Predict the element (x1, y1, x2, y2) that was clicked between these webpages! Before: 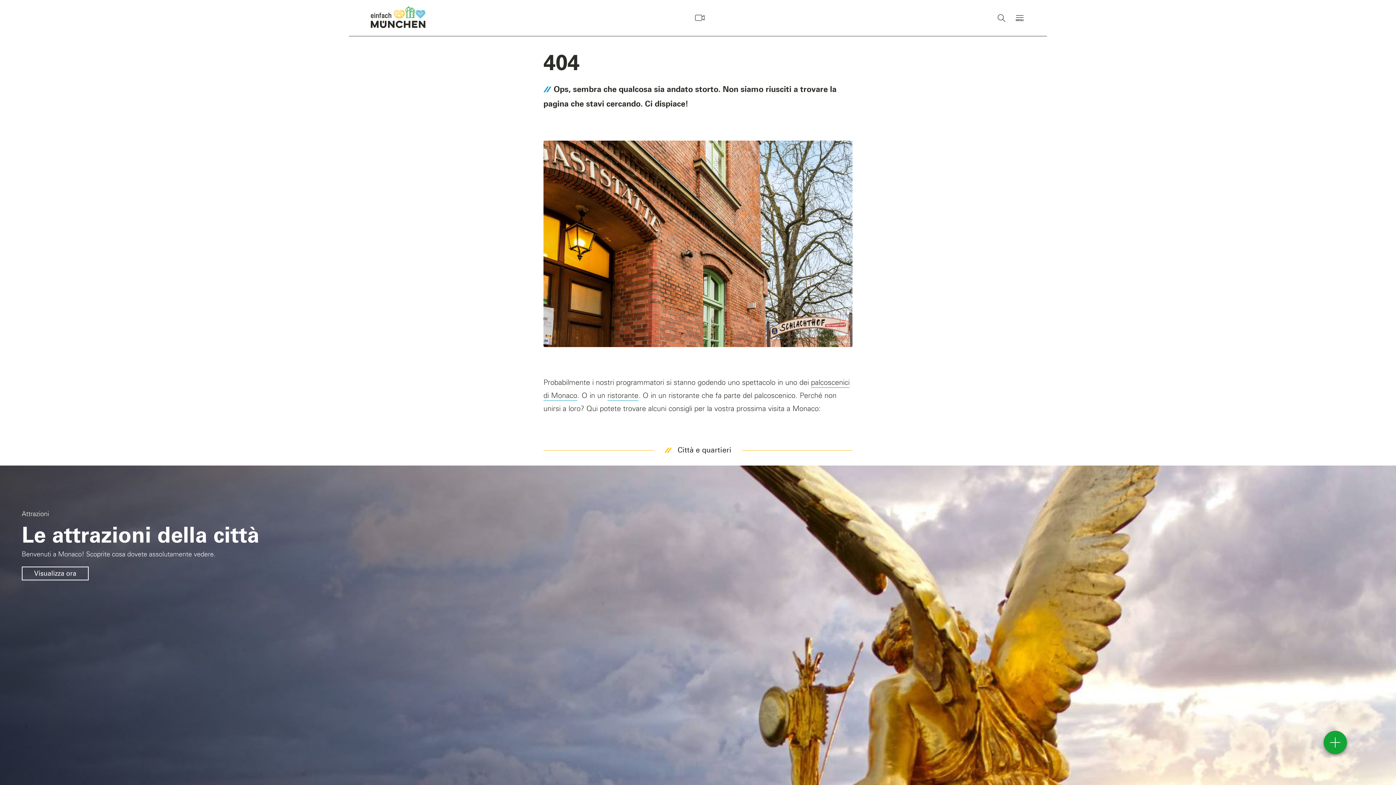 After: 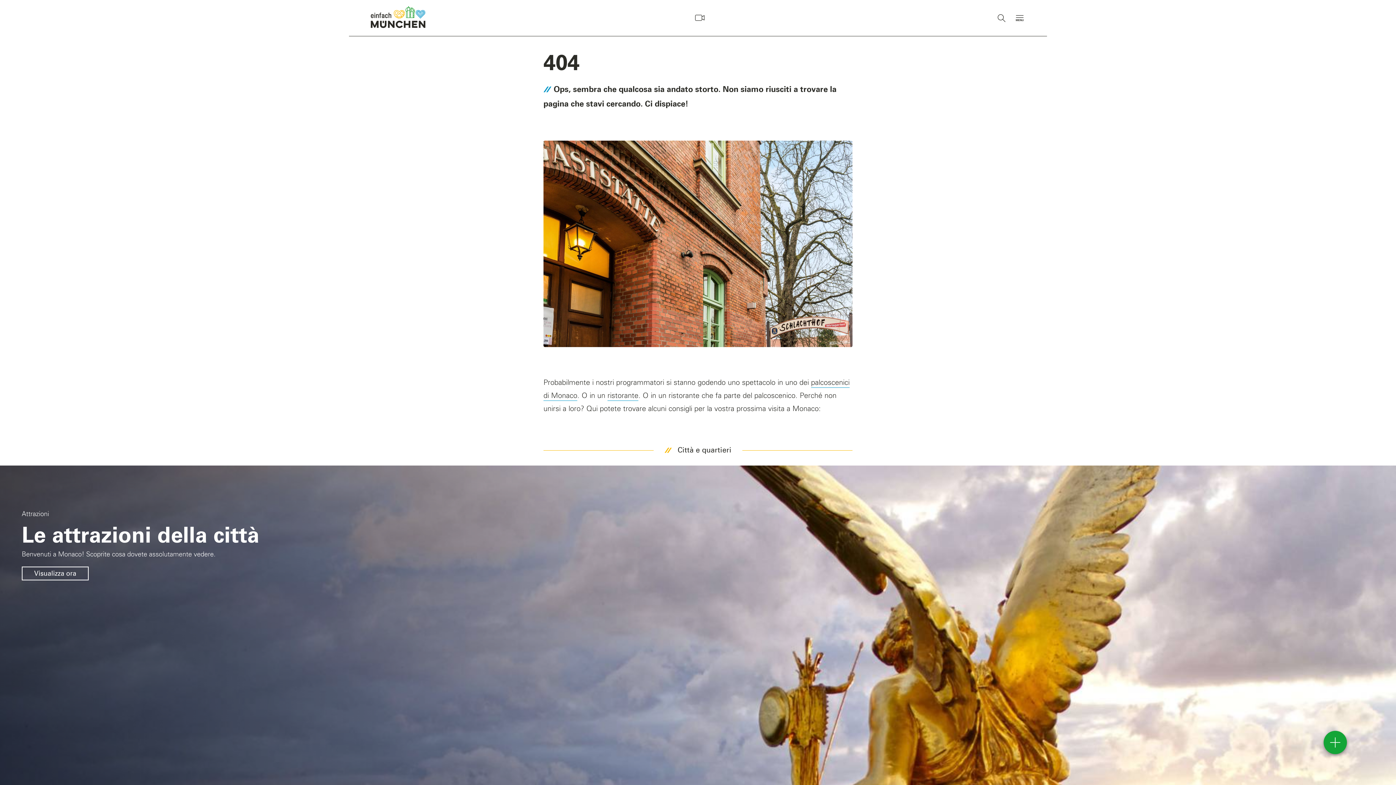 Action: label: direct access bbox: (1323, 731, 1347, 754)